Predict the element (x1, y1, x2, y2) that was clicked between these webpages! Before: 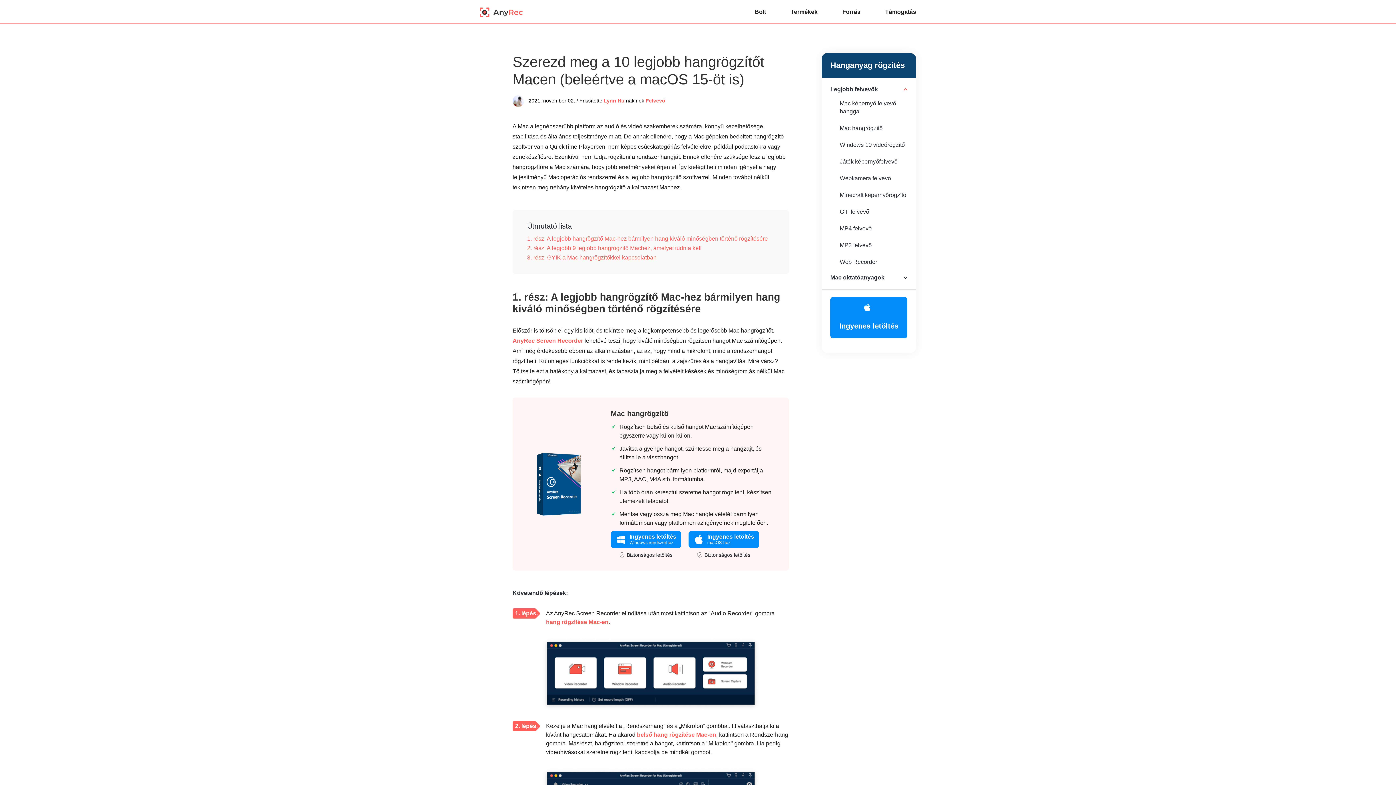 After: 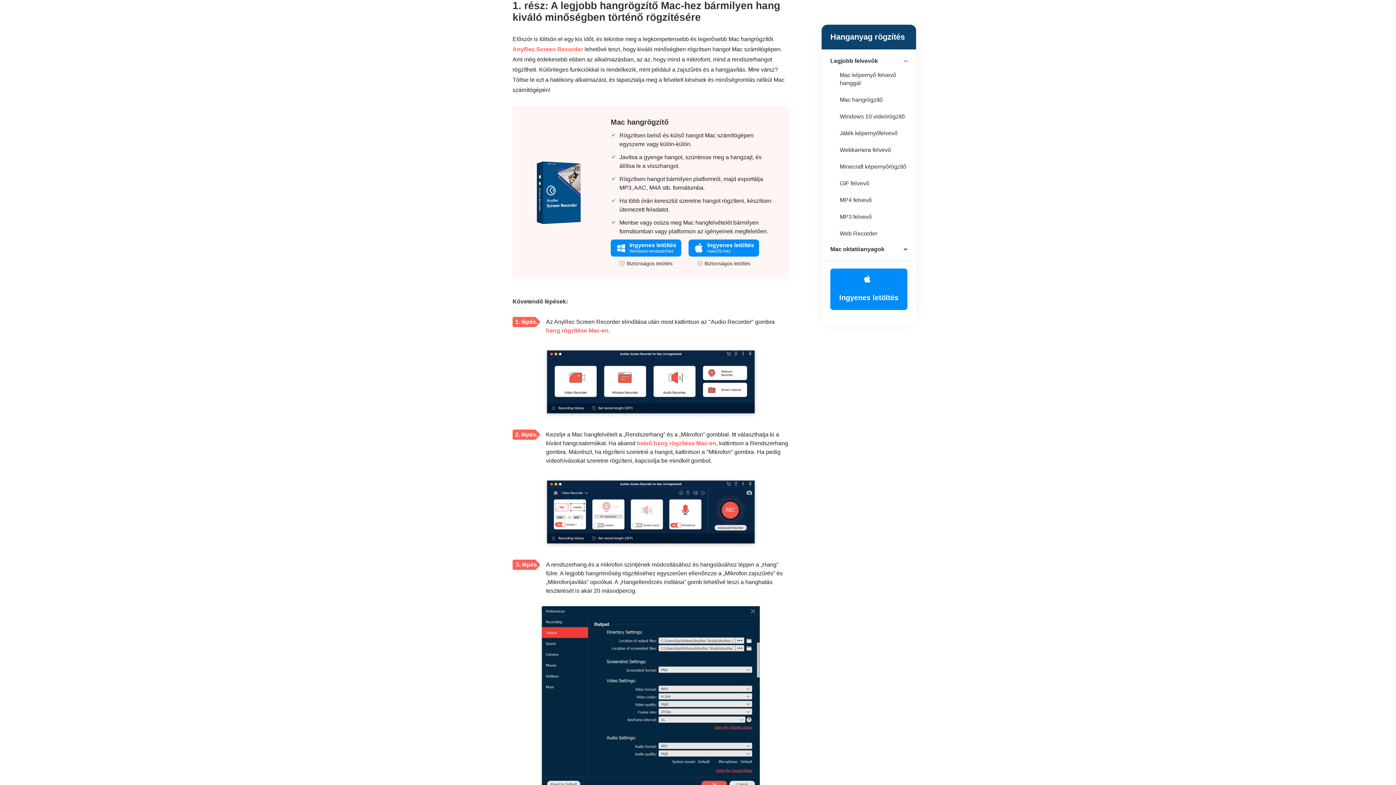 Action: label: 1. rész: A legjobb hangrögzítő Mac-hez bármilyen hang kiváló minőségben történő rögzítésére bbox: (527, 234, 774, 243)